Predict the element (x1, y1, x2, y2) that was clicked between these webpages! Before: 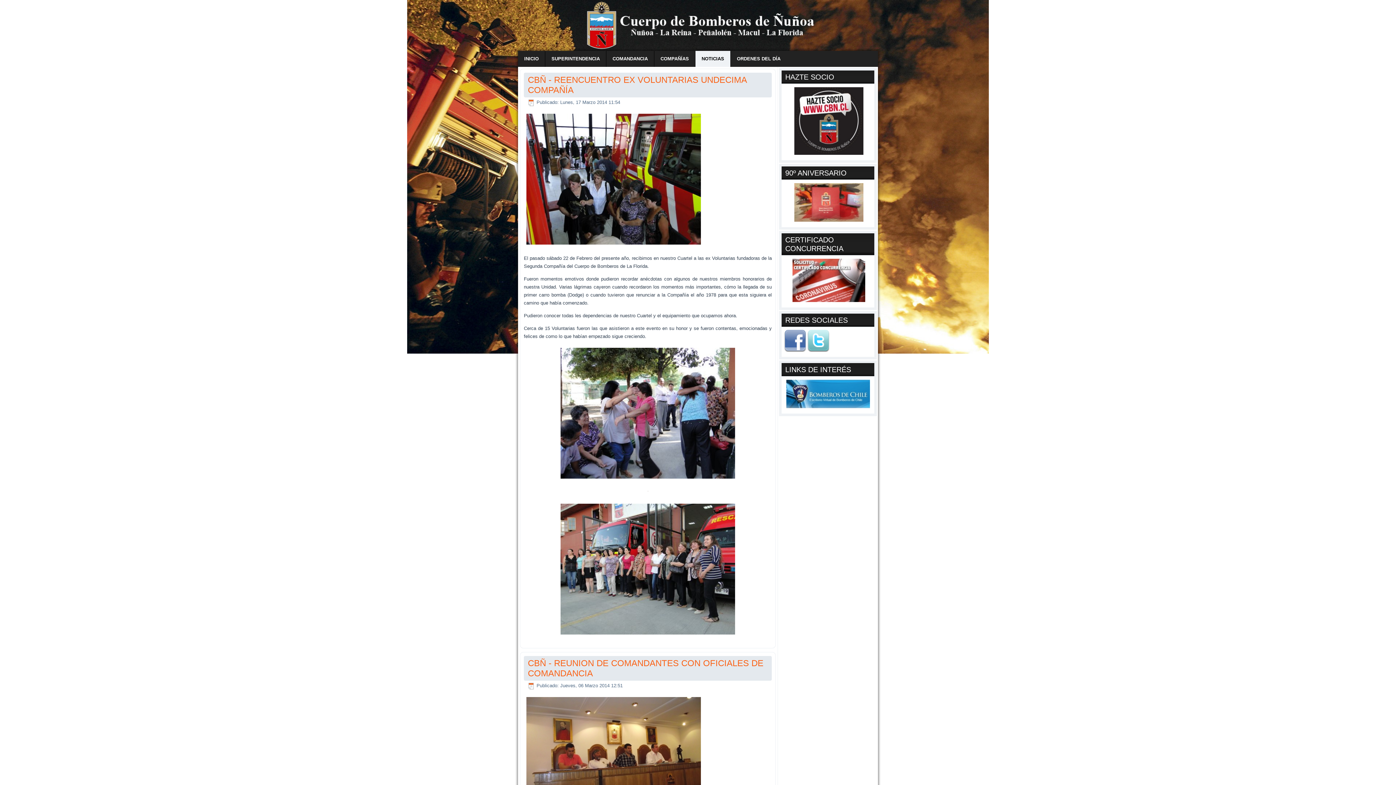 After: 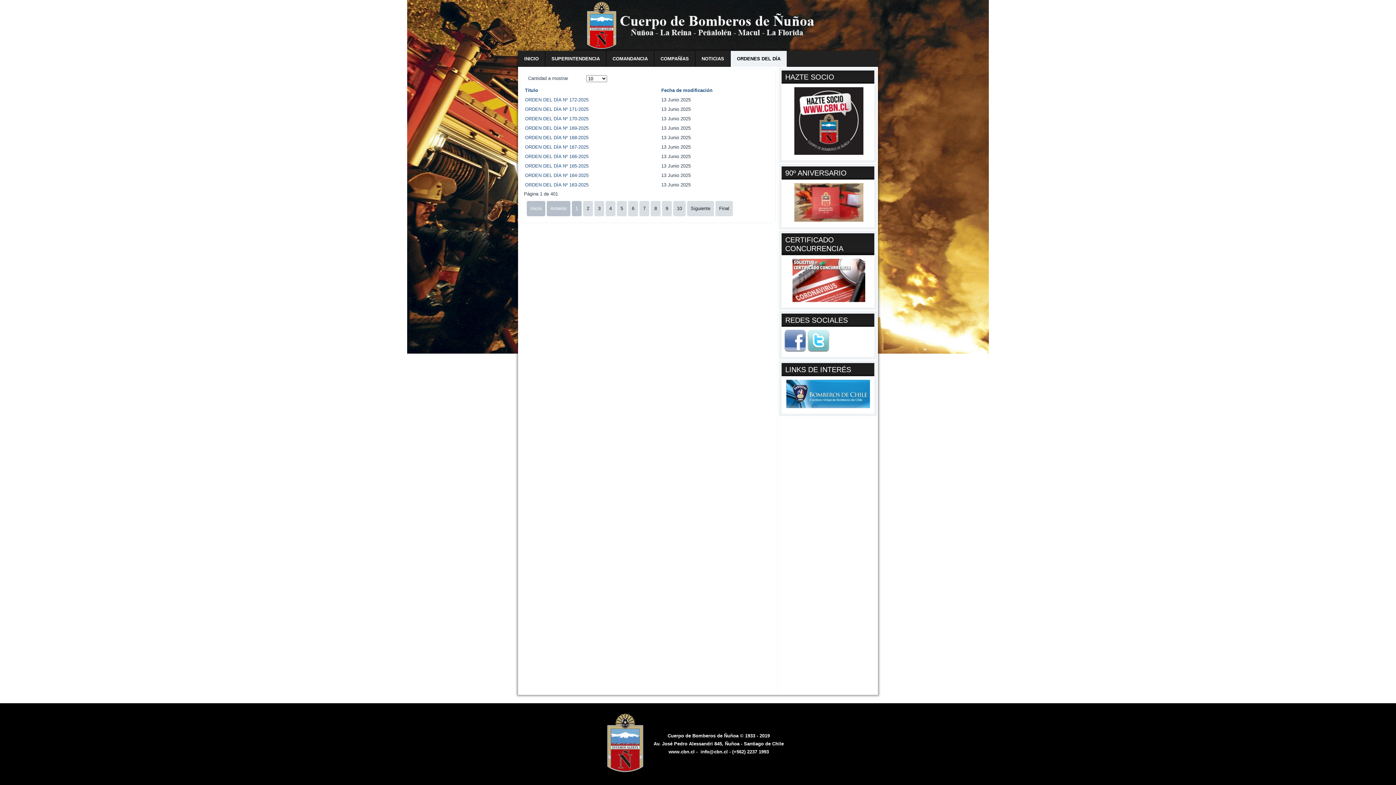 Action: label: ORDENES DEL DÍA bbox: (730, 50, 786, 66)